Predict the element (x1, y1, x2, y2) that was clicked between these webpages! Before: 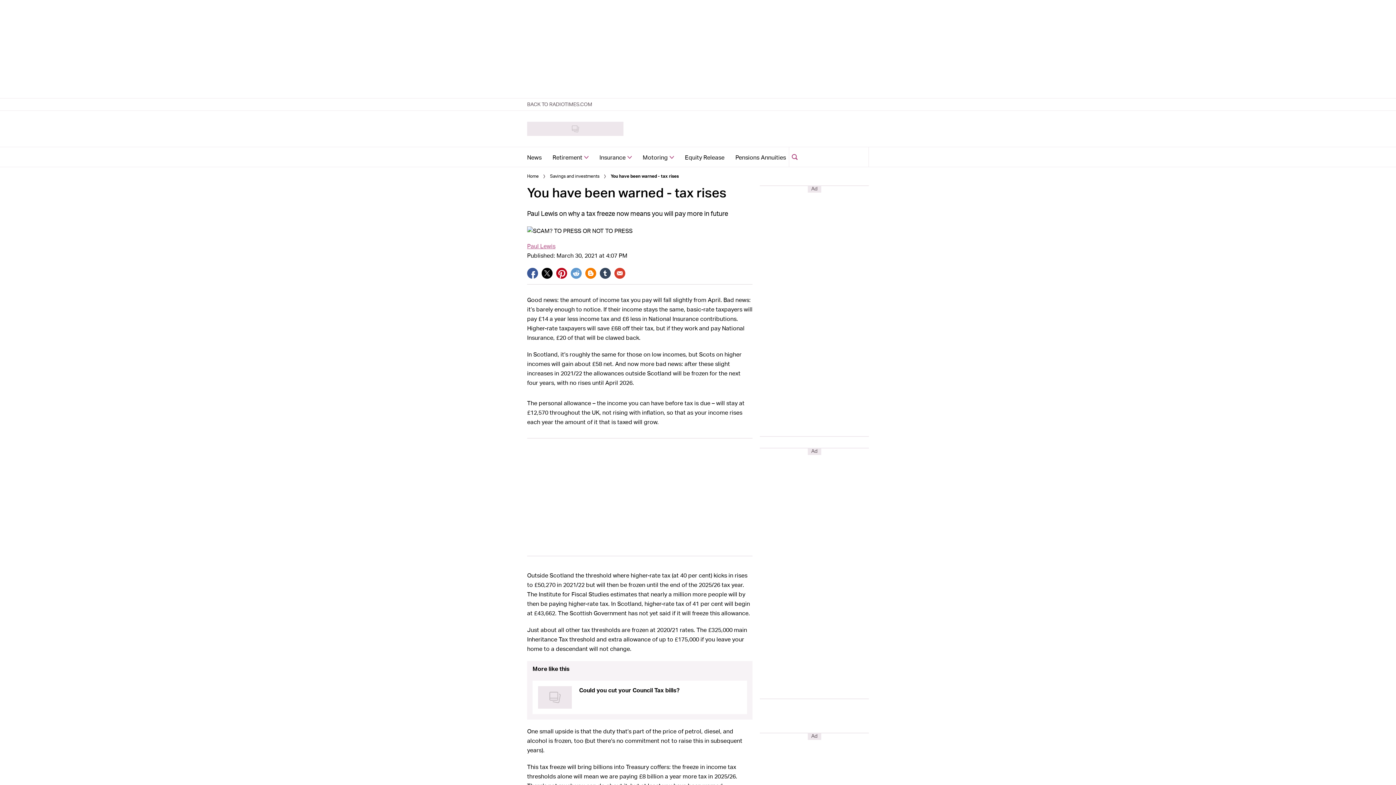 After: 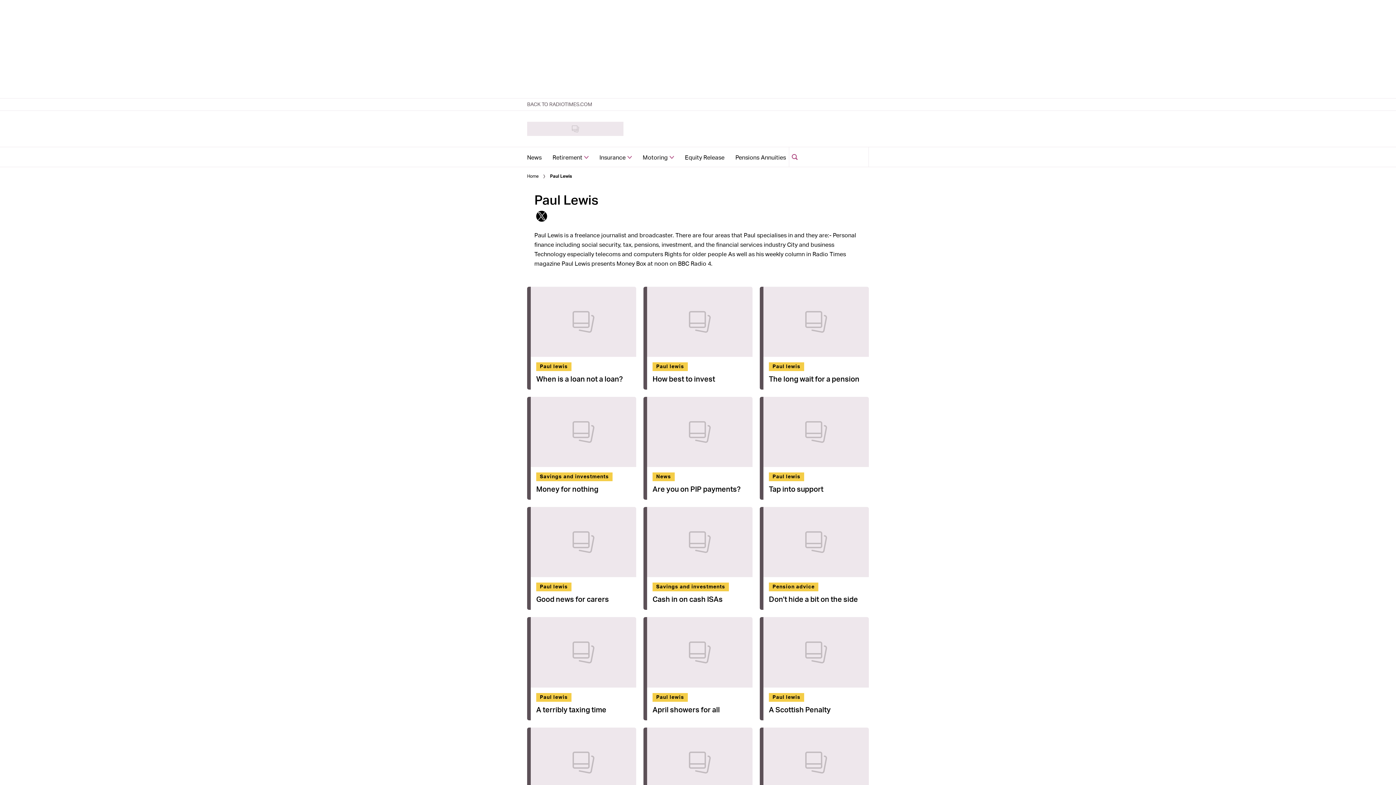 Action: bbox: (527, 243, 555, 249) label: Paul Lewis